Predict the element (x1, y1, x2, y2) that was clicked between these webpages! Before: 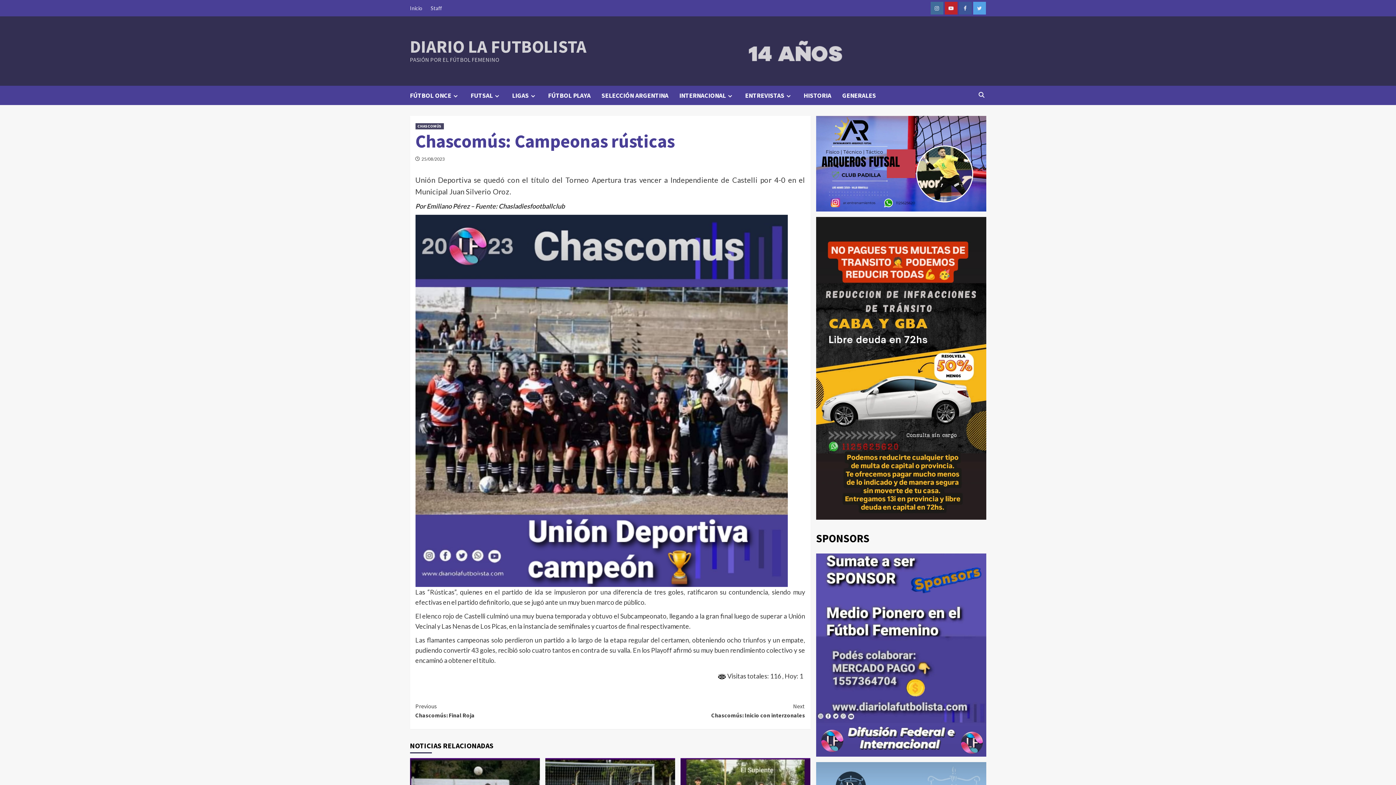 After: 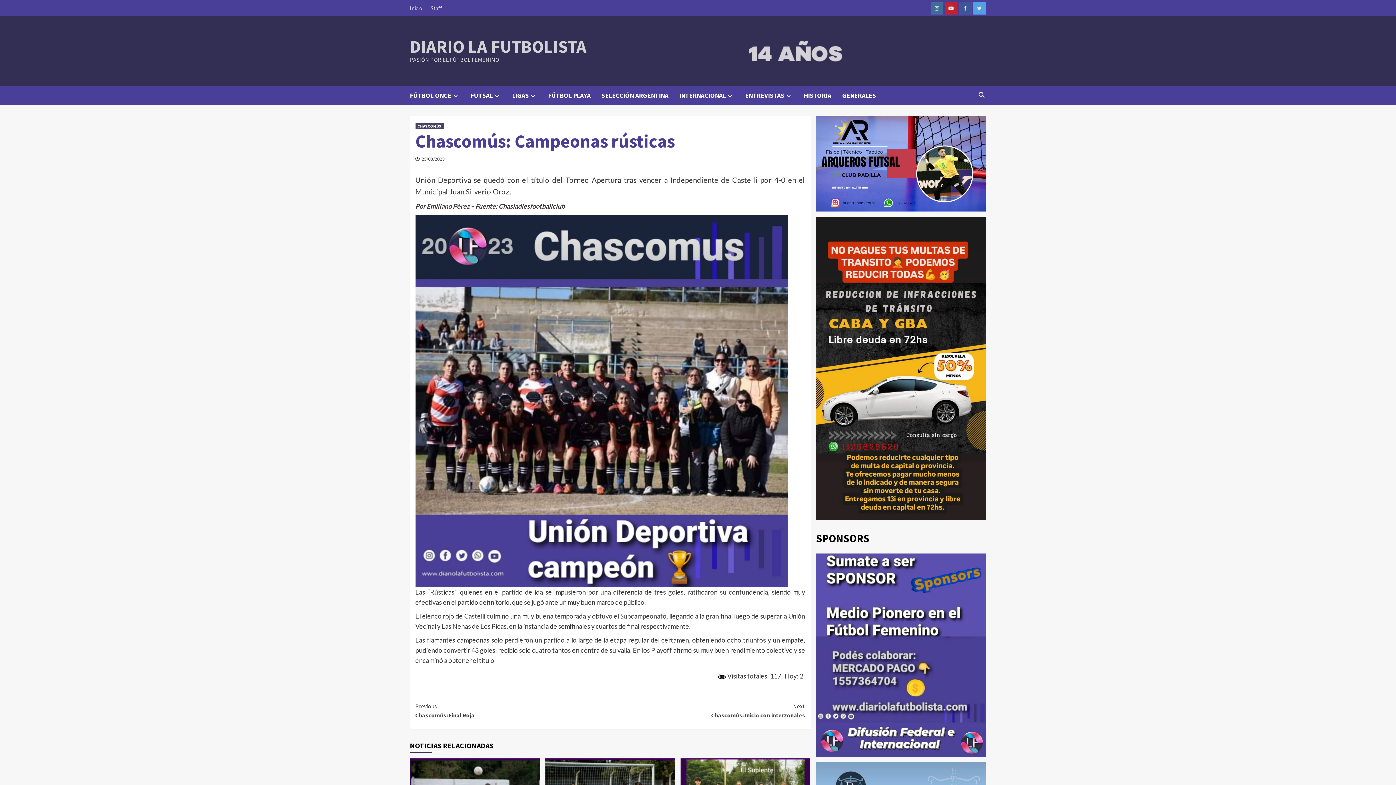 Action: bbox: (730, 46, 857, 53)